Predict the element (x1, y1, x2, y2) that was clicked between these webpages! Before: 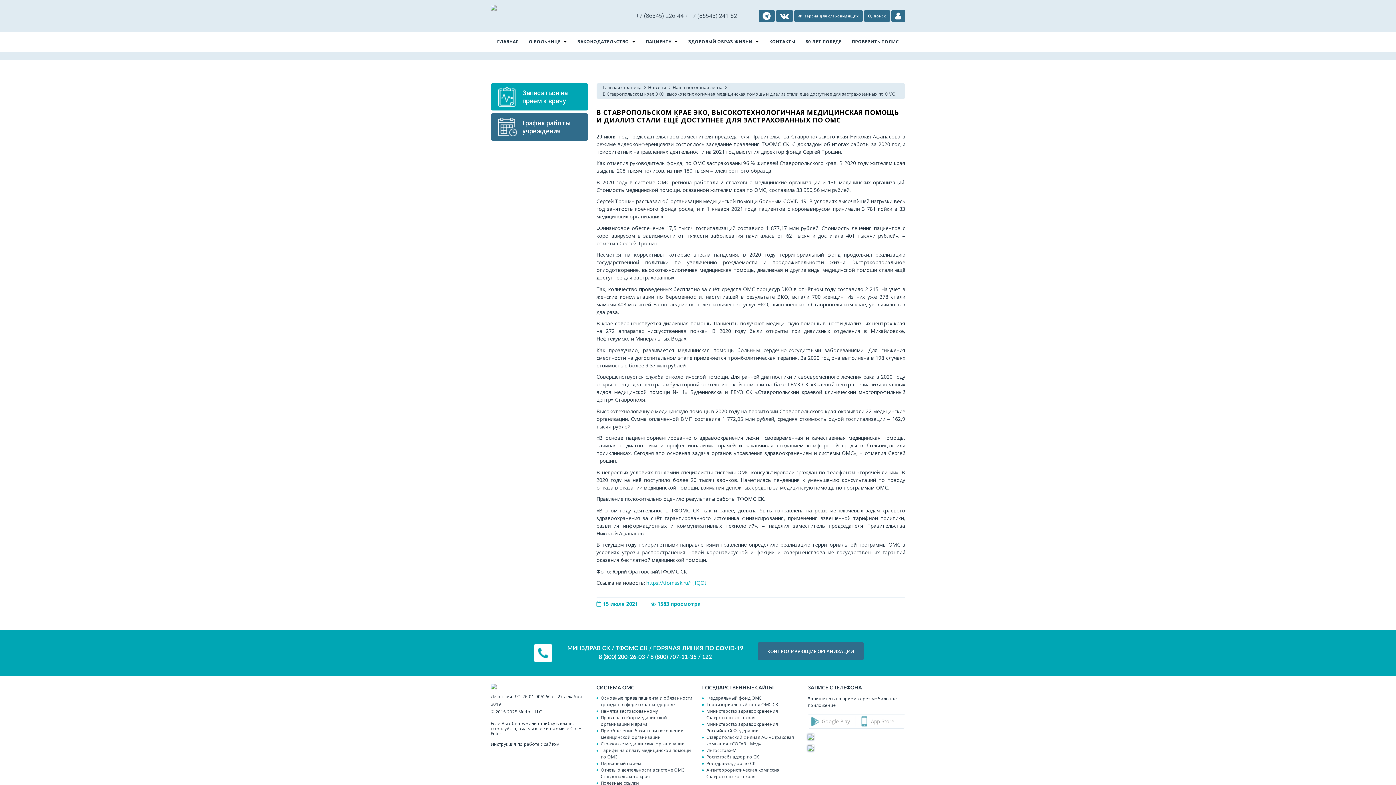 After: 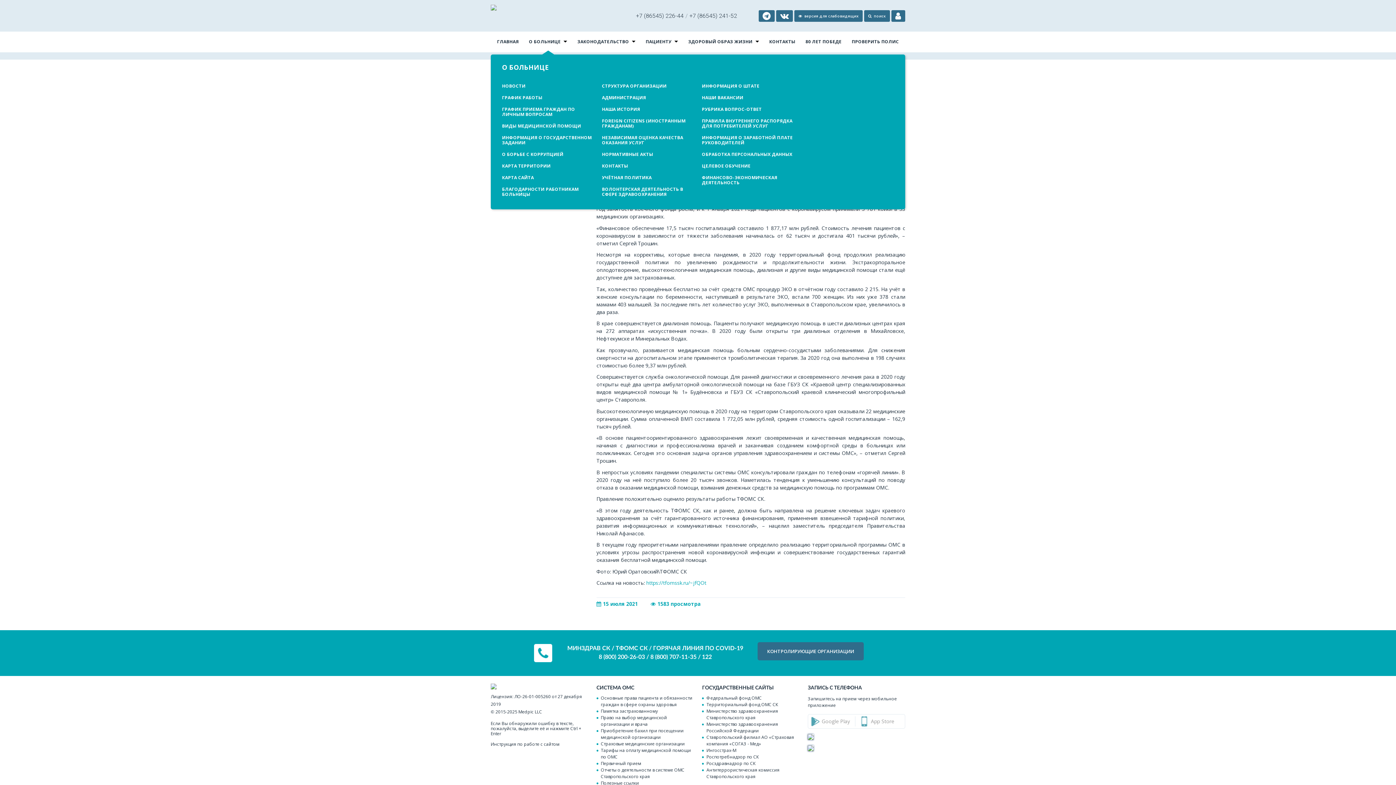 Action: bbox: (524, 36, 571, 47) label: О БОЛЬНИЦЕ